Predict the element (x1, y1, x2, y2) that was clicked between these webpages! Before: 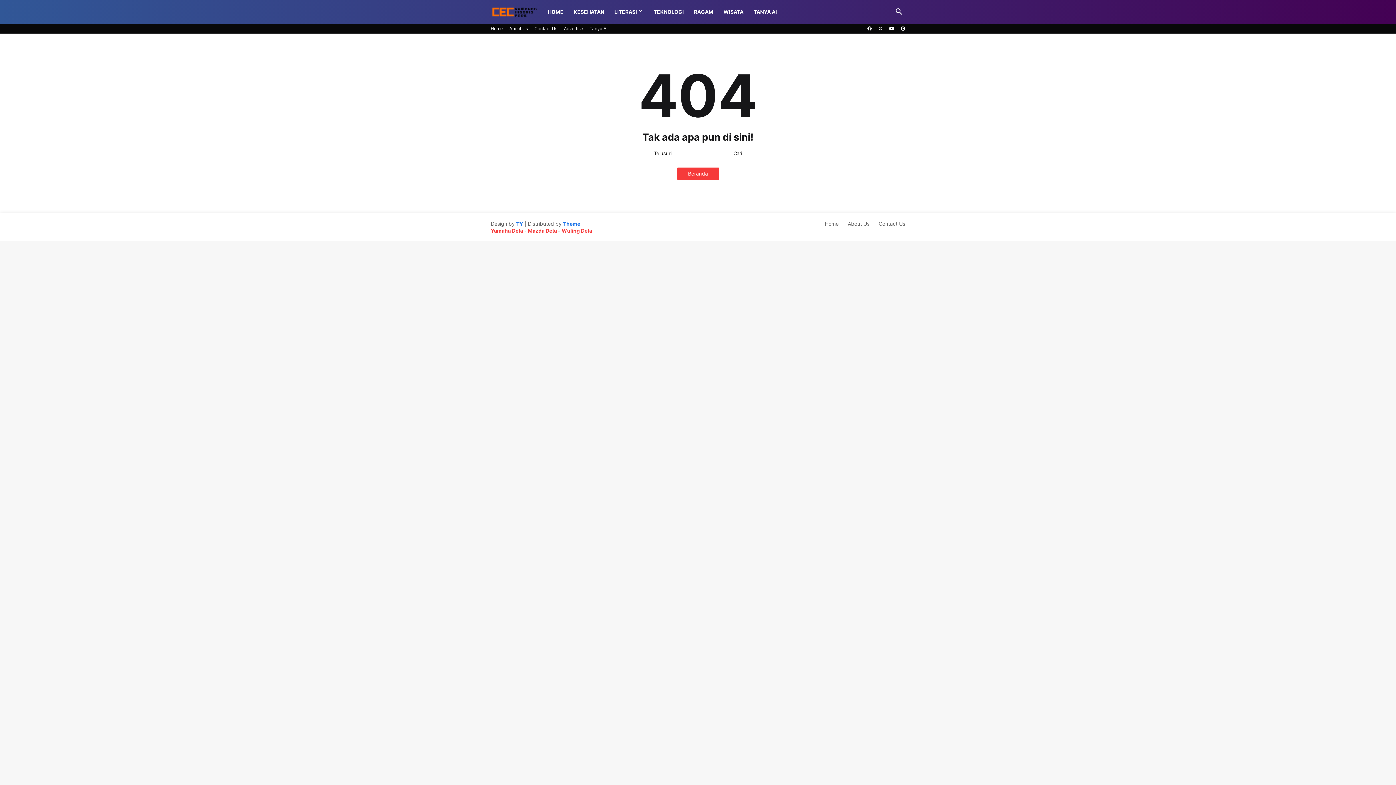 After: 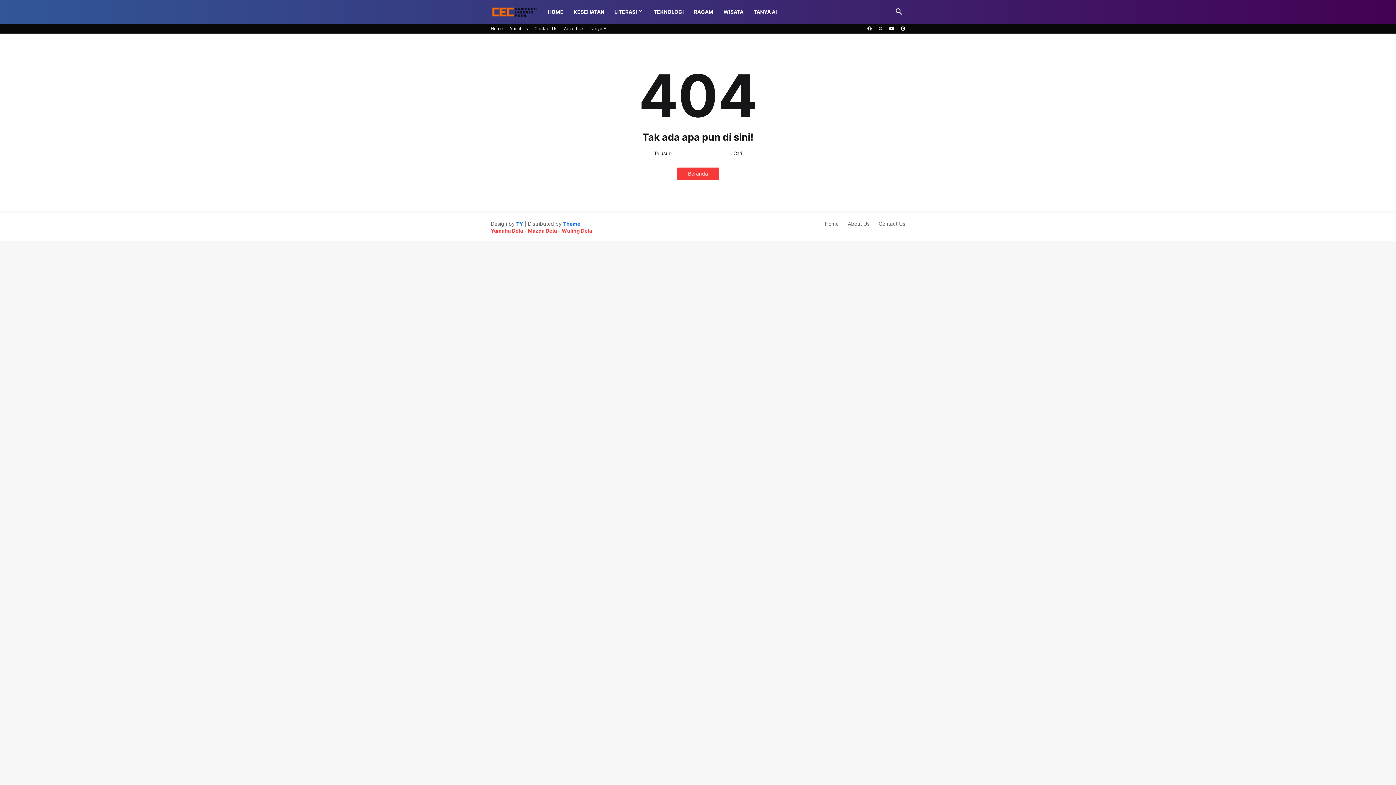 Action: bbox: (563, 220, 580, 226) label: Theme